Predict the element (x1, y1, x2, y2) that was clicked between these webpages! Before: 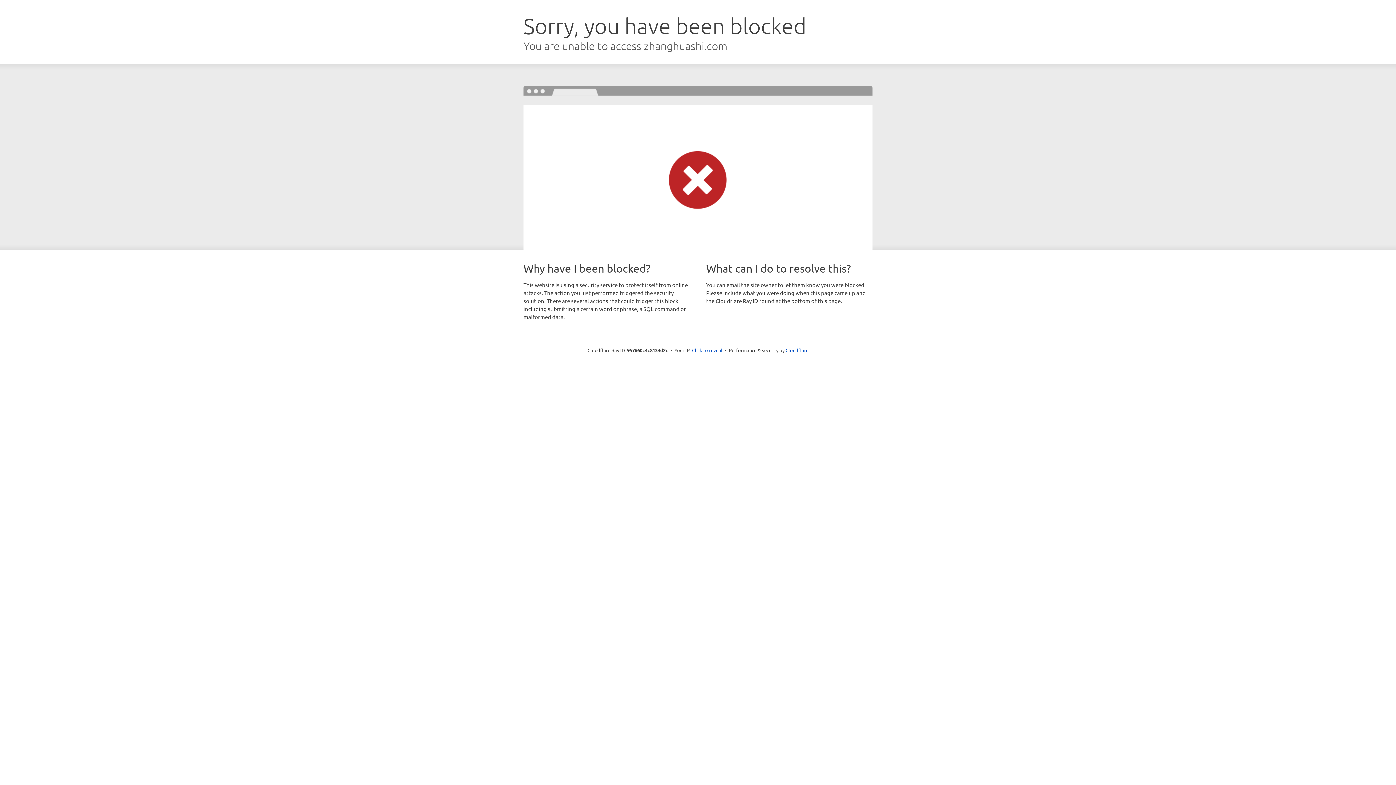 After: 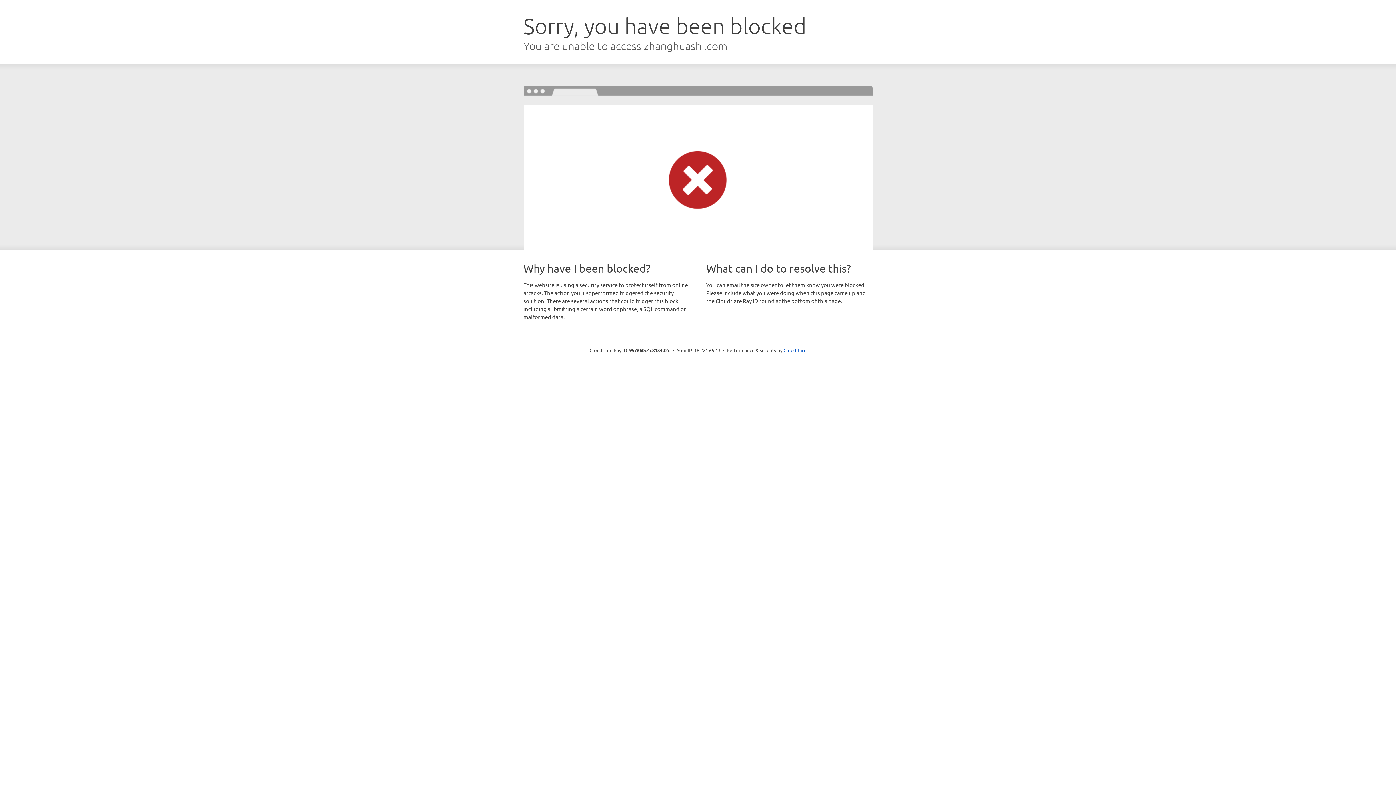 Action: bbox: (692, 346, 722, 353) label: Click to reveal